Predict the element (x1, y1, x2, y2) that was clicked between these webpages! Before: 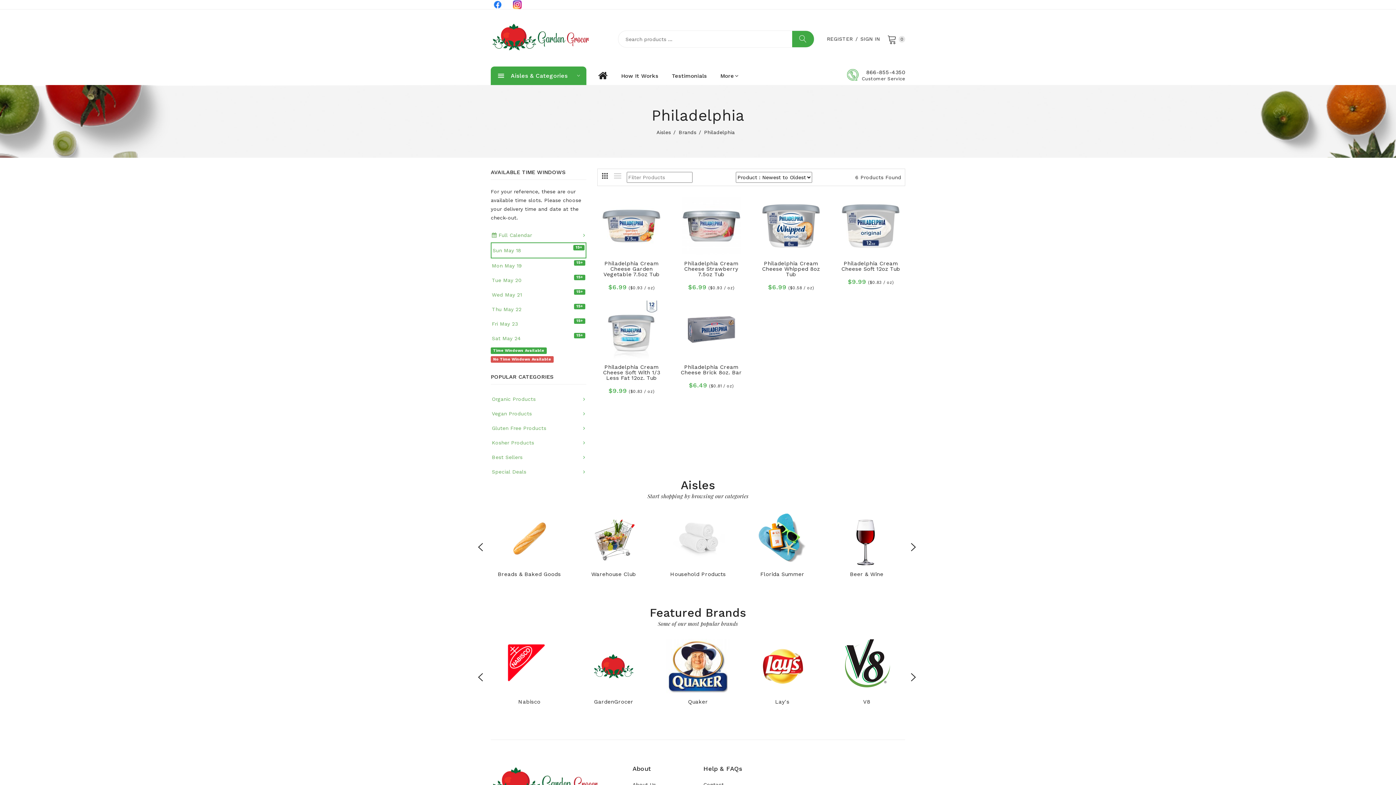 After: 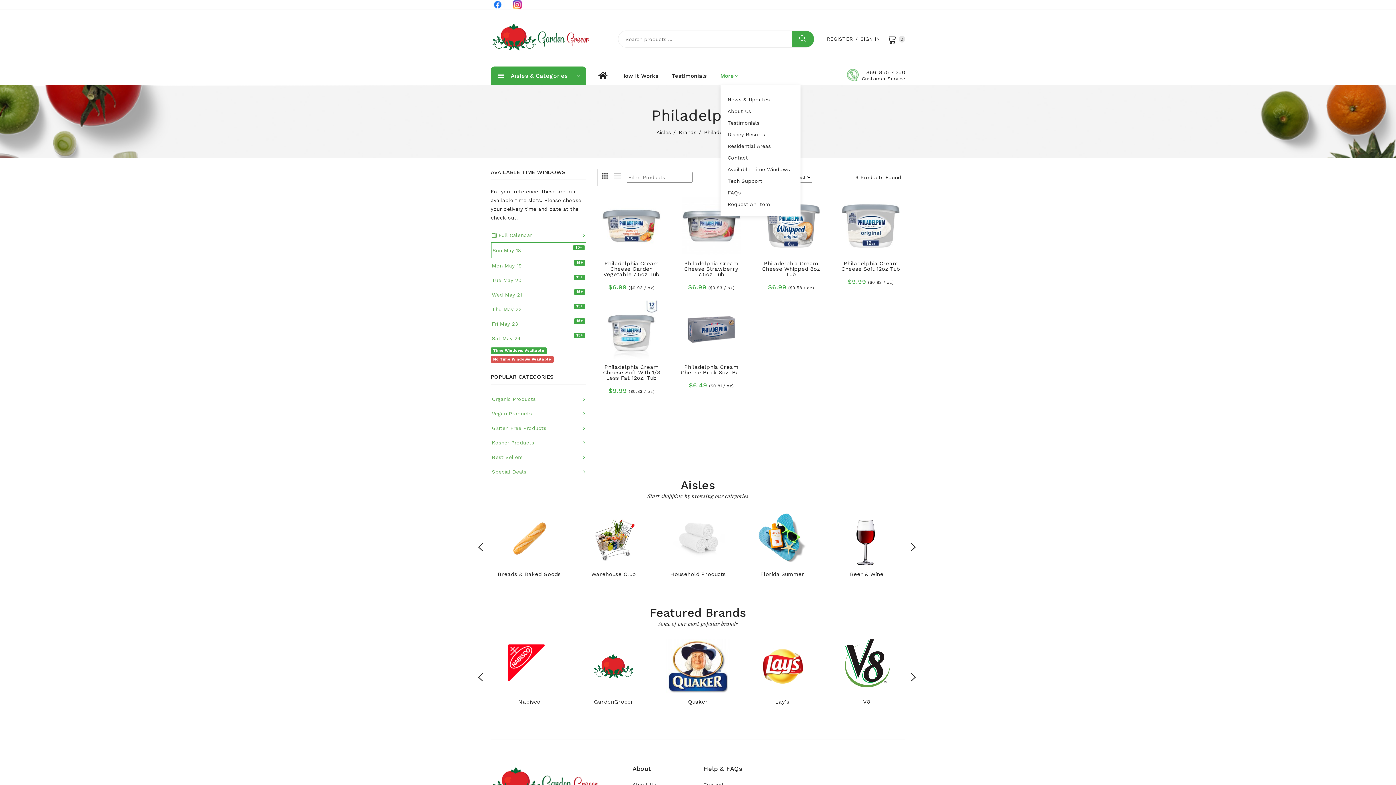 Action: bbox: (720, 66, 738, 84) label: More